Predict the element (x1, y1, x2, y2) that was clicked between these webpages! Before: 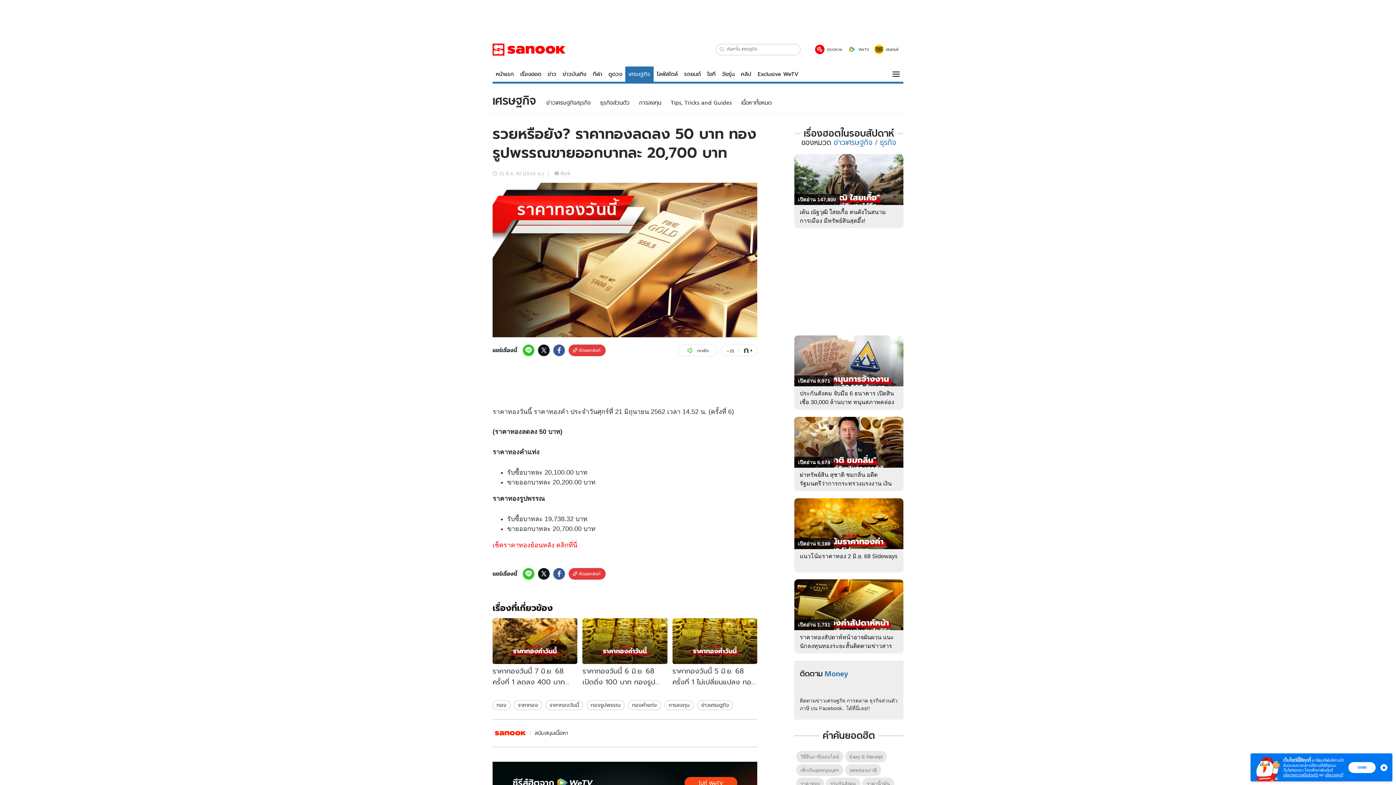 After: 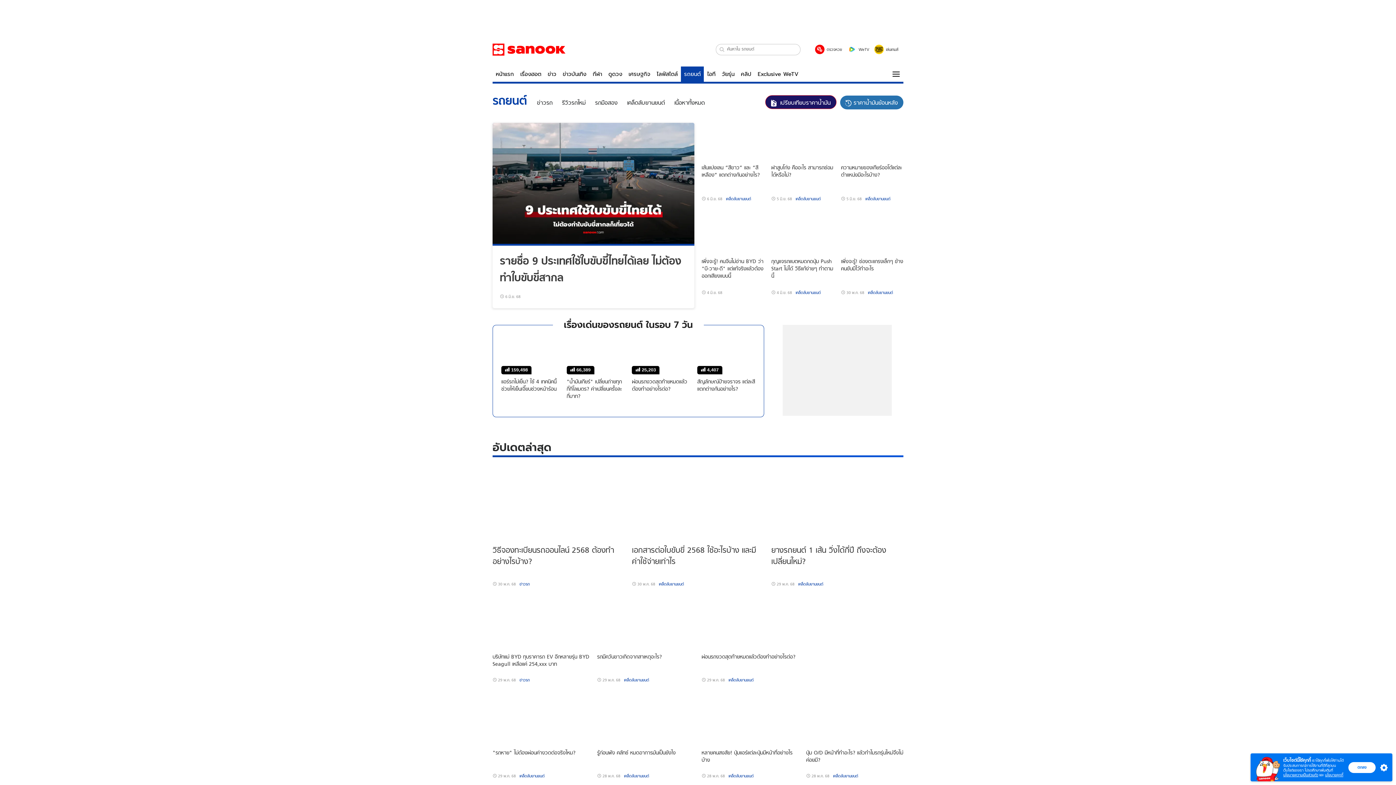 Action: label: รถยนต์ bbox: (681, 66, 704, 81)